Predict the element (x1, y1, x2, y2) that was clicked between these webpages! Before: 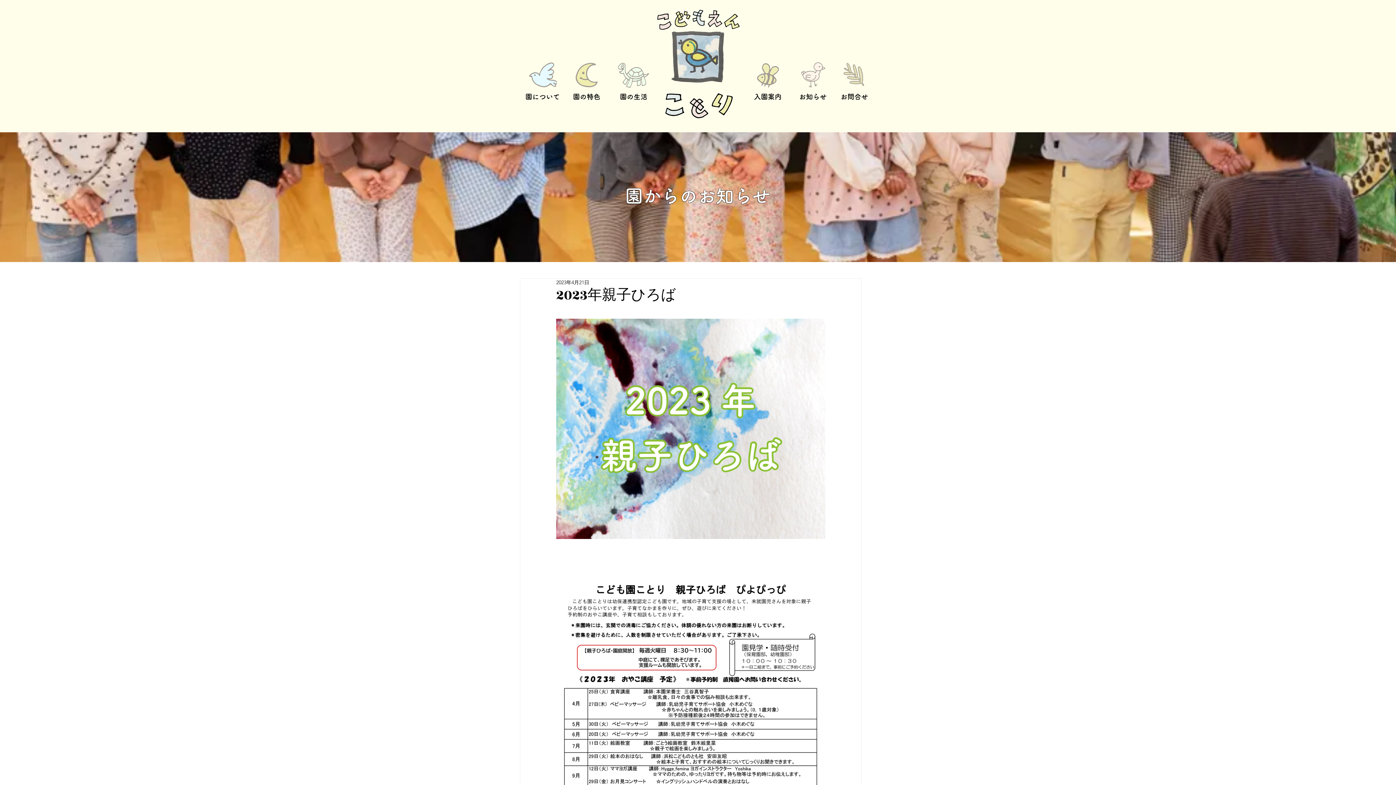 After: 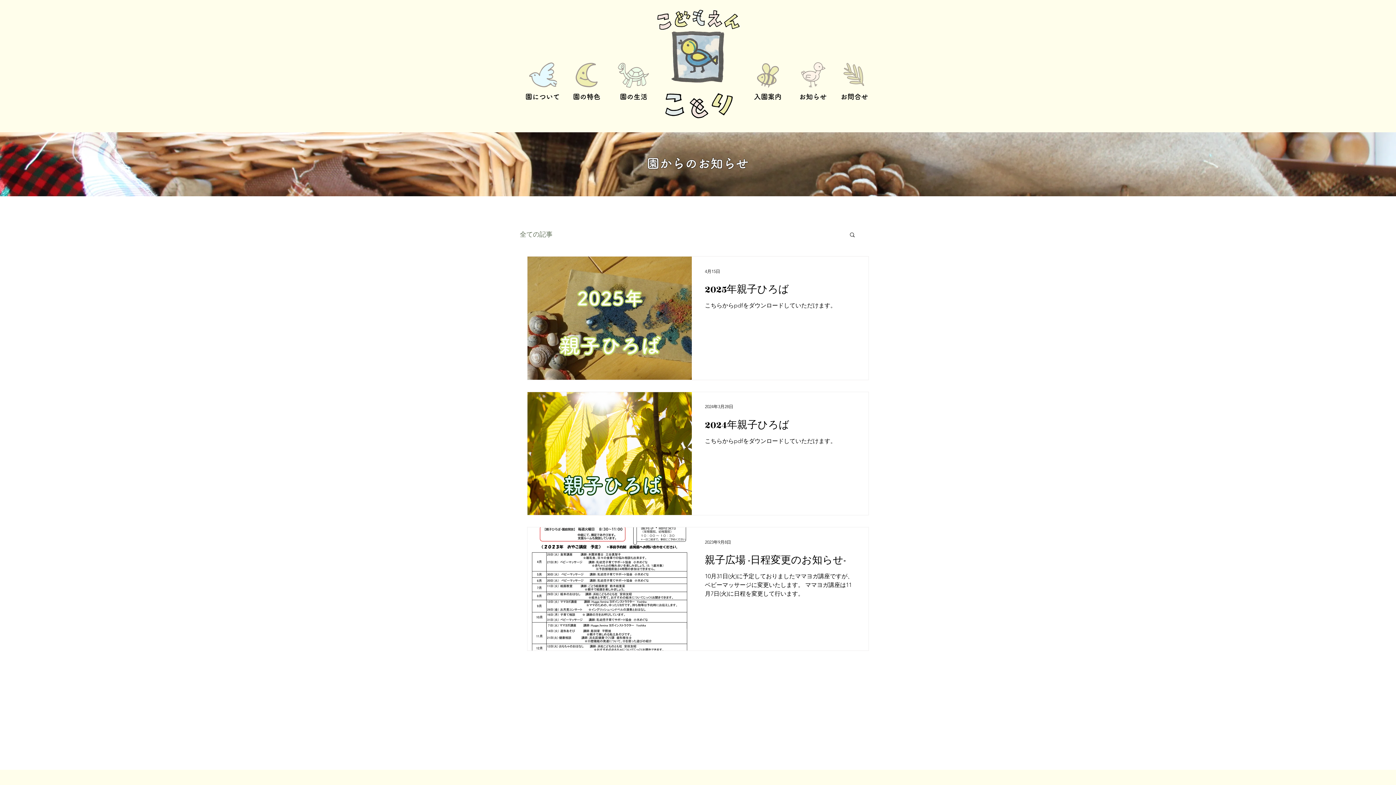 Action: bbox: (795, 61, 831, 103)